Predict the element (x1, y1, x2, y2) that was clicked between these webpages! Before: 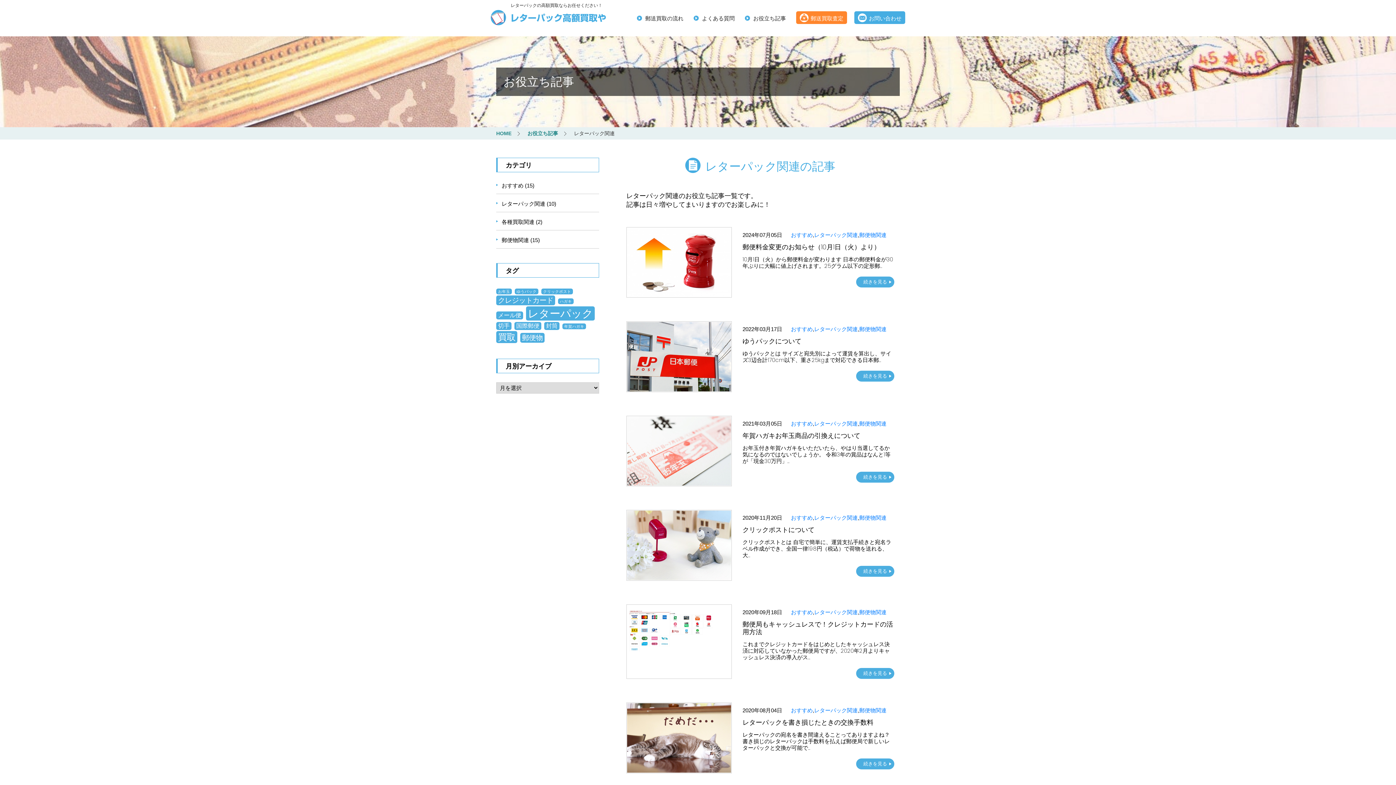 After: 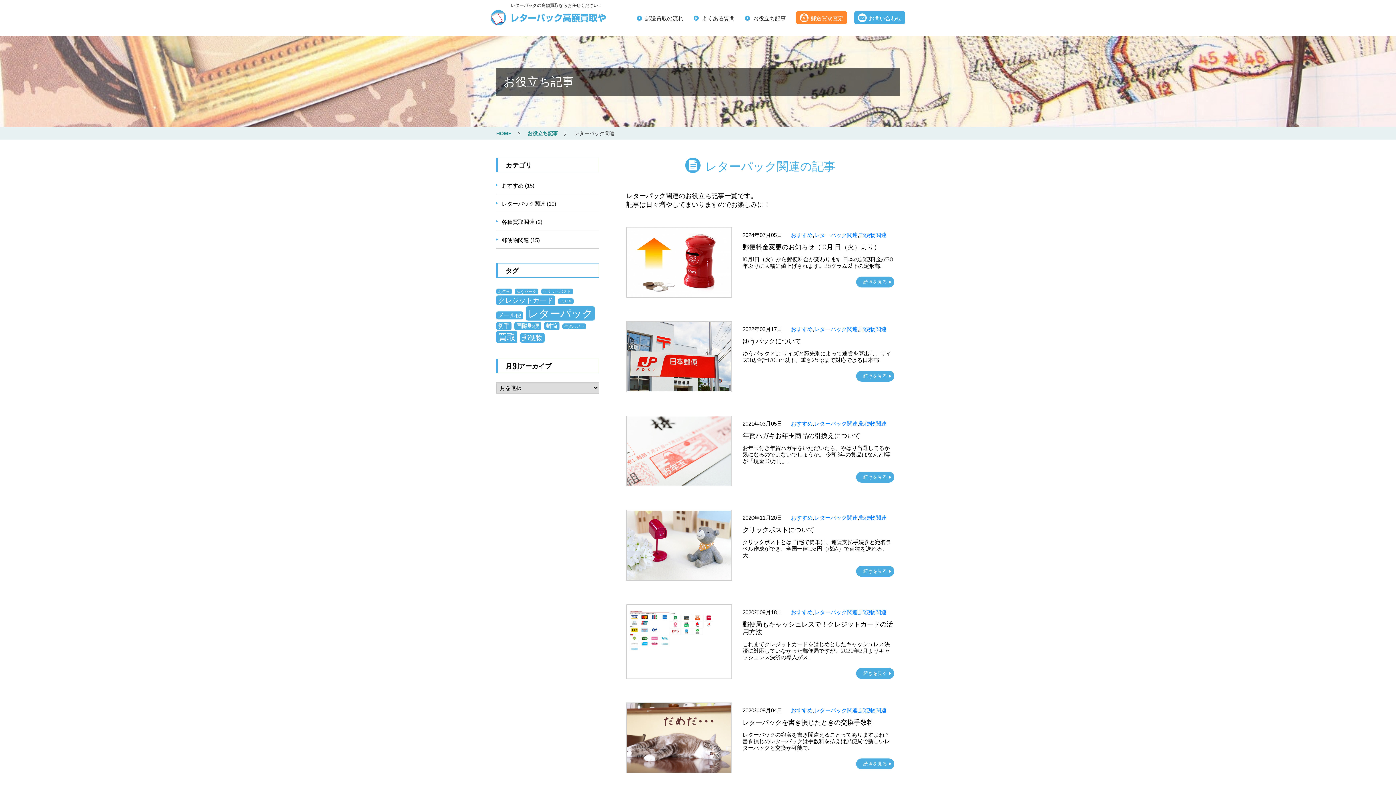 Action: label: レターパック関連 bbox: (814, 707, 858, 713)